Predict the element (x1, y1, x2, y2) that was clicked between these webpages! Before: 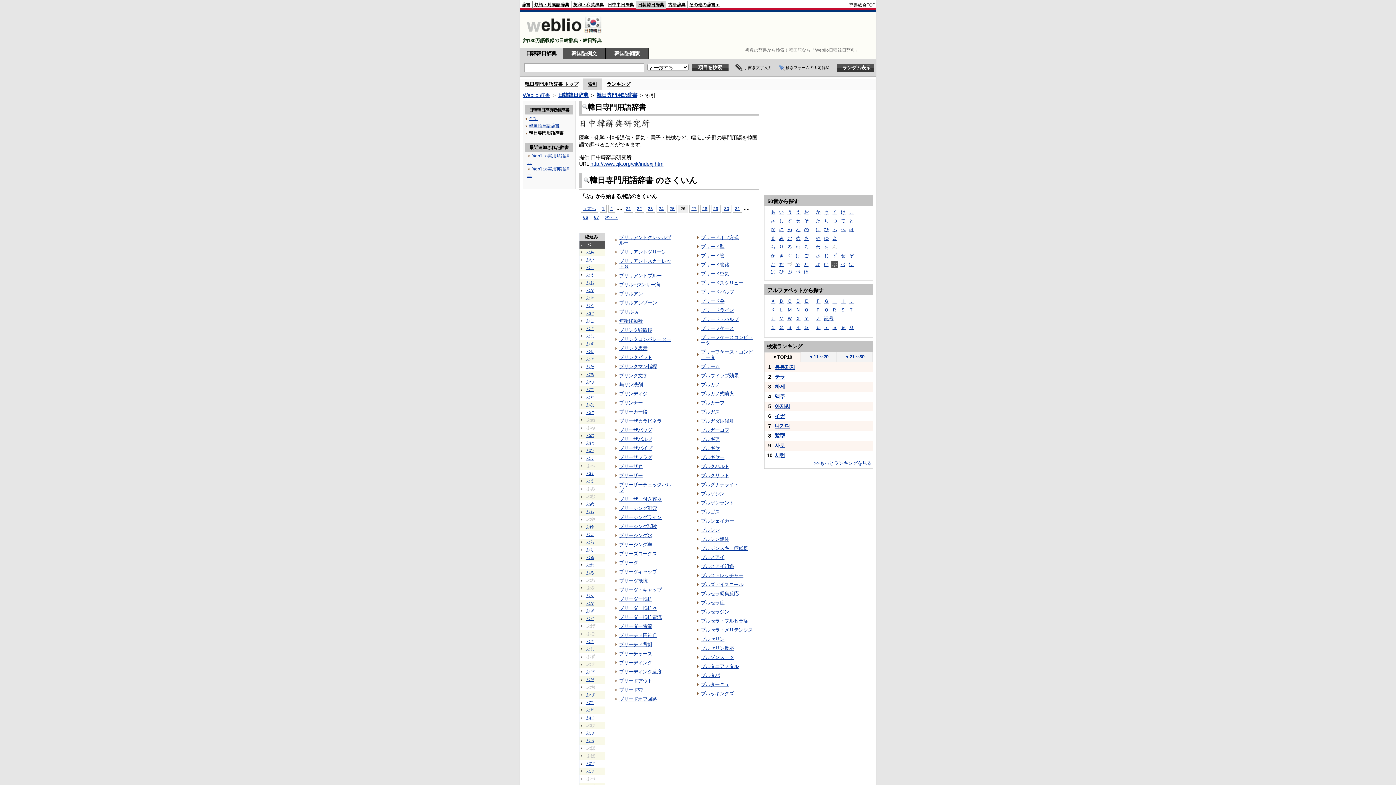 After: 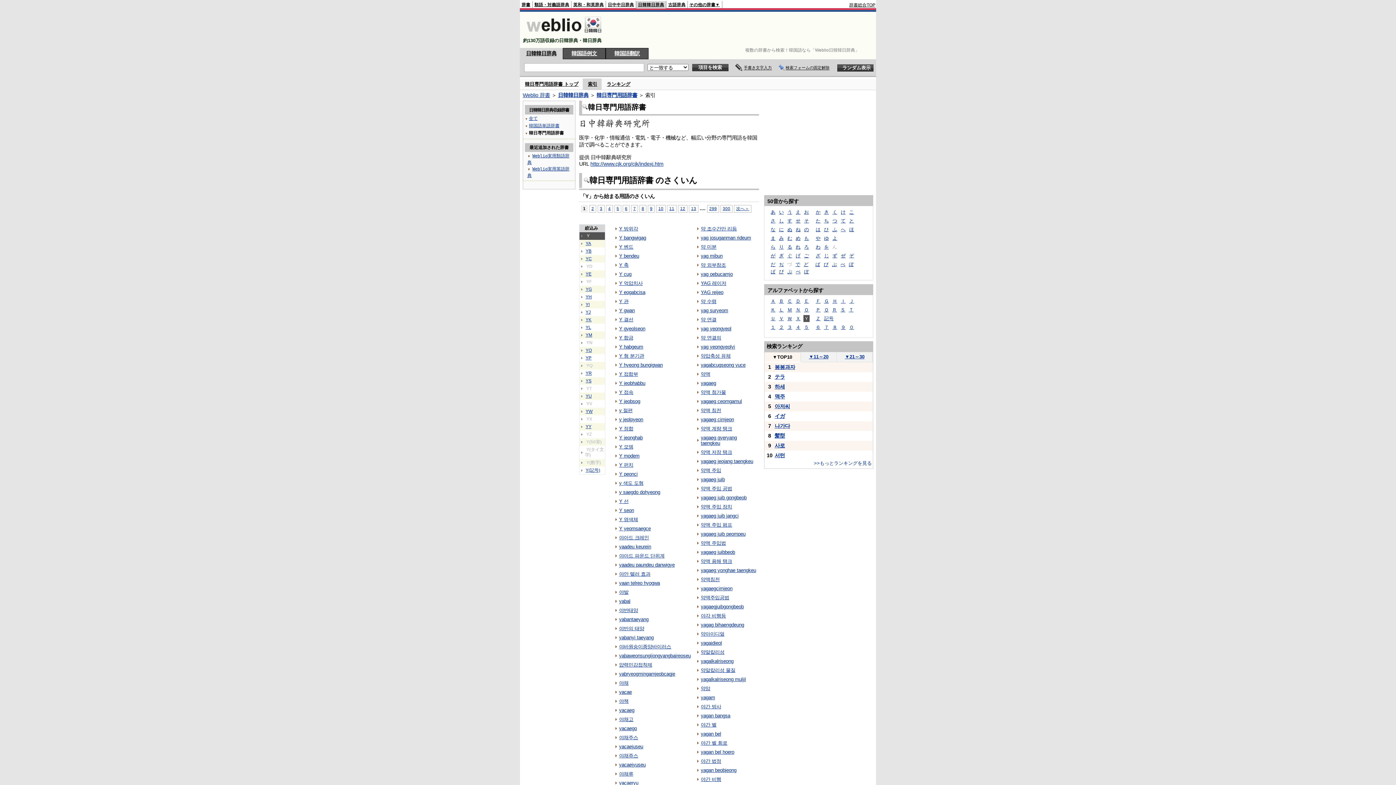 Action: bbox: (803, 315, 809, 322) label: Ｙ